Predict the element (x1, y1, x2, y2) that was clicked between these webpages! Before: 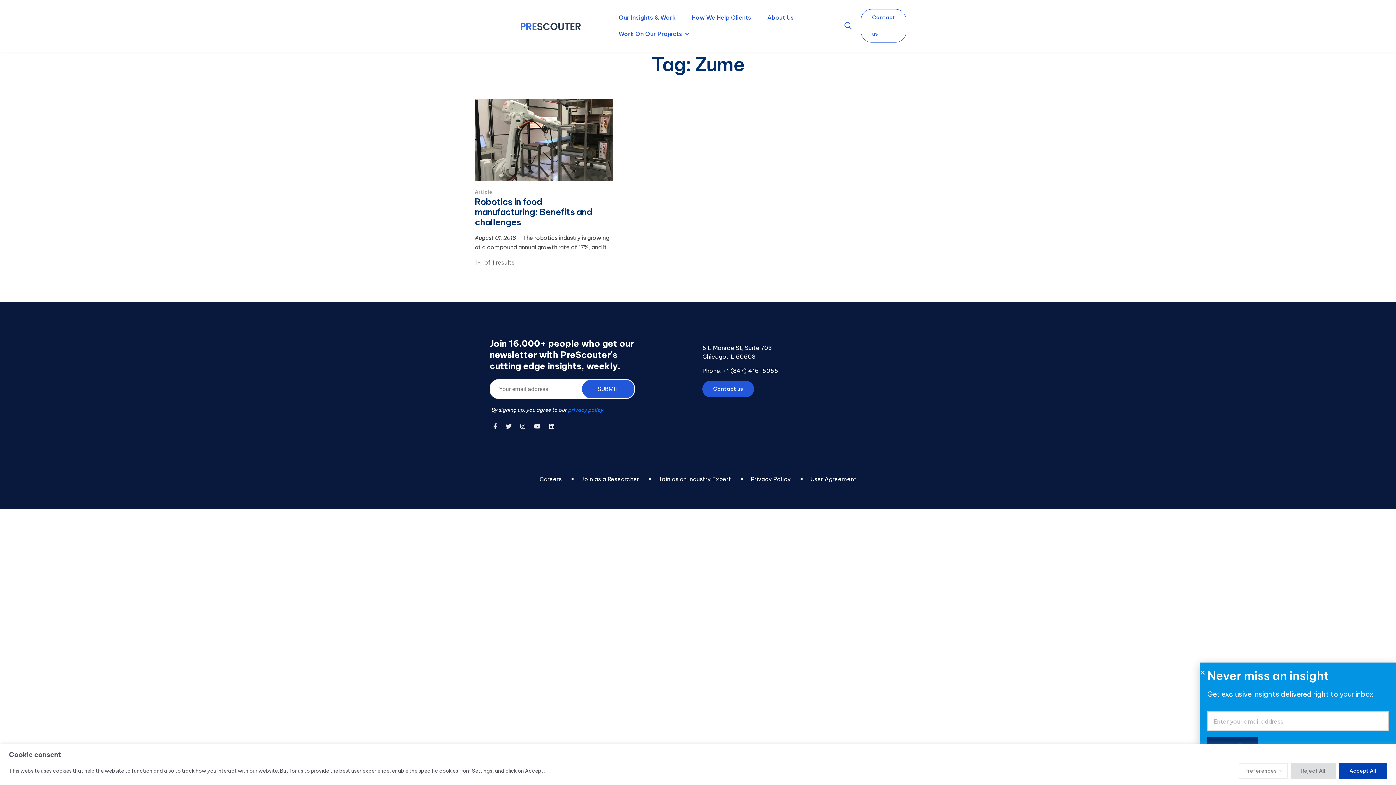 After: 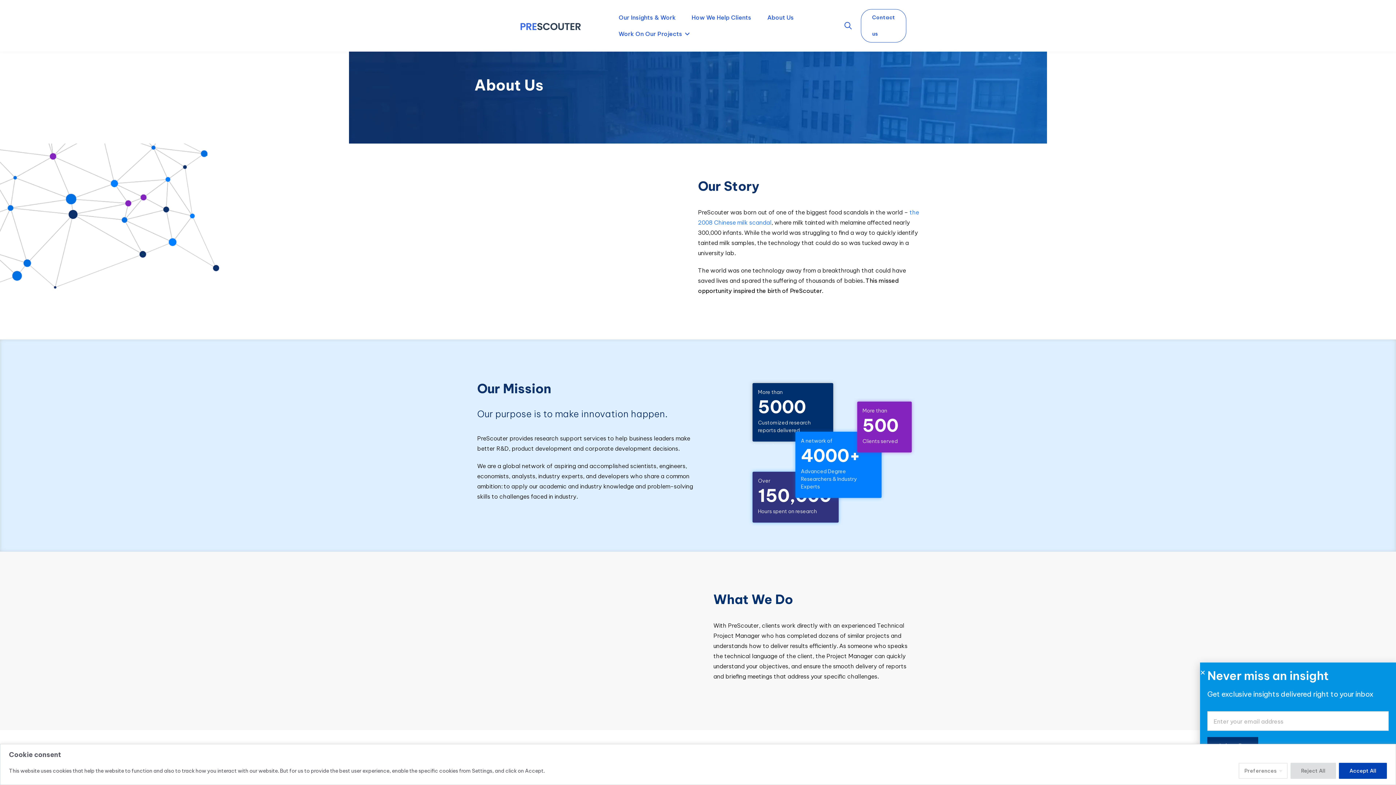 Action: bbox: (760, 9, 801, 25) label: About Us